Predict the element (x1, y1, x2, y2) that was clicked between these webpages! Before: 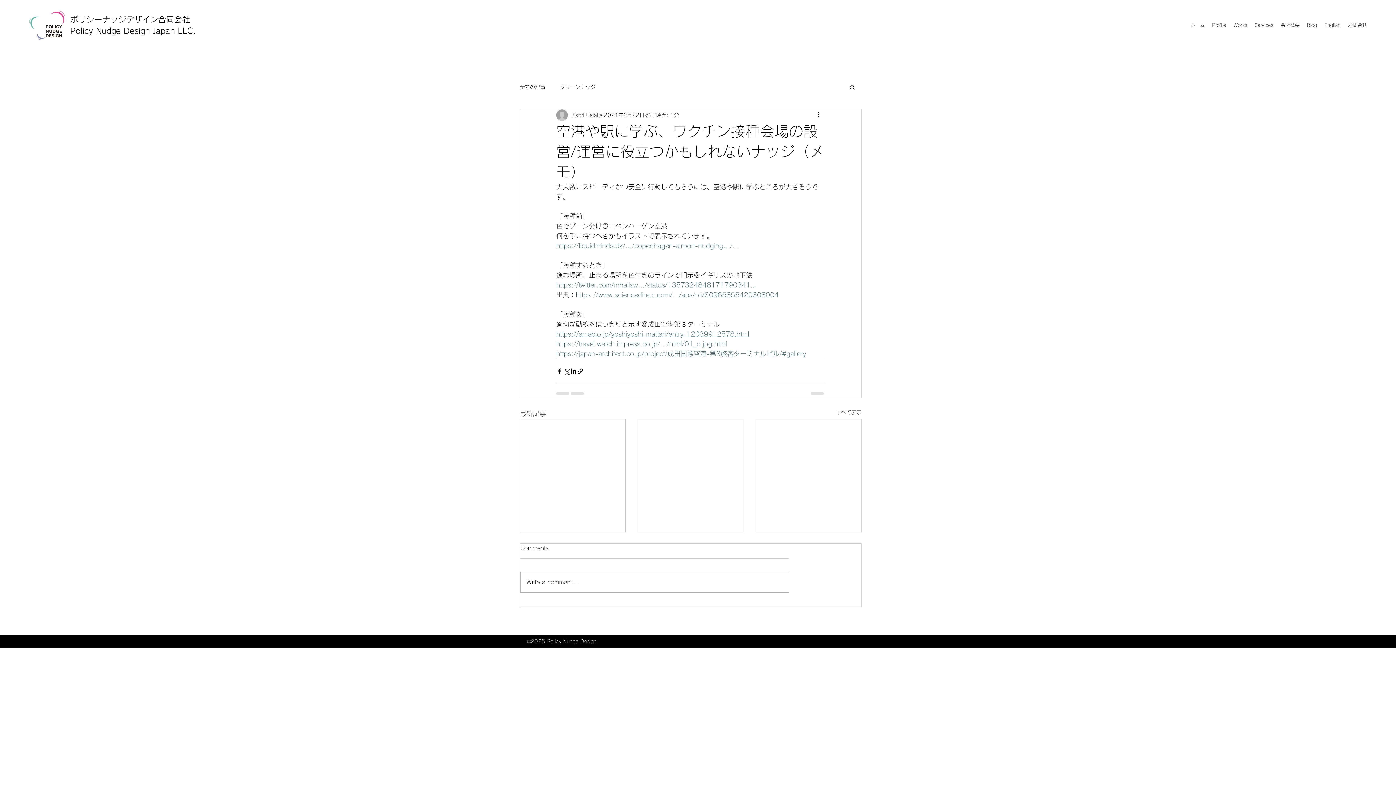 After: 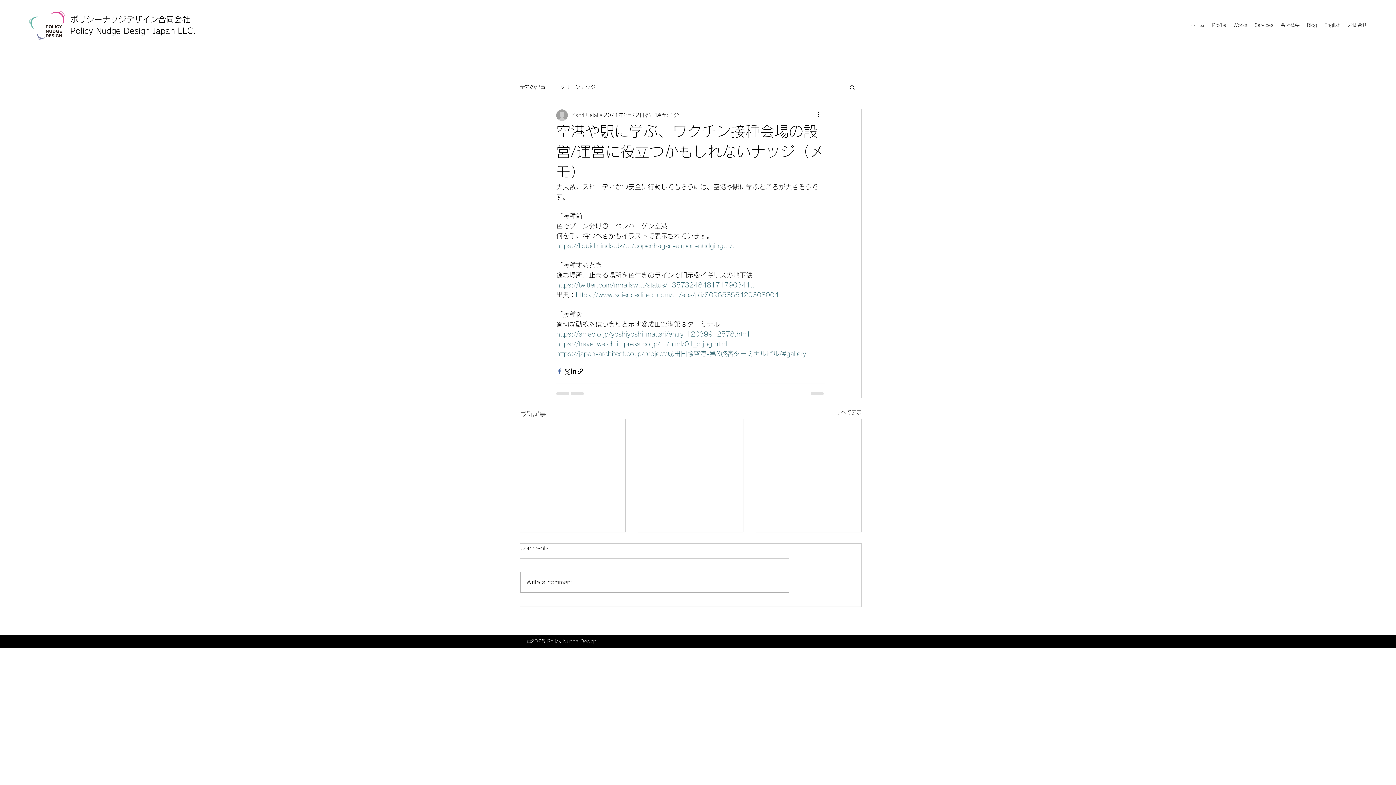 Action: bbox: (556, 367, 563, 374) label: Facebook でシェア